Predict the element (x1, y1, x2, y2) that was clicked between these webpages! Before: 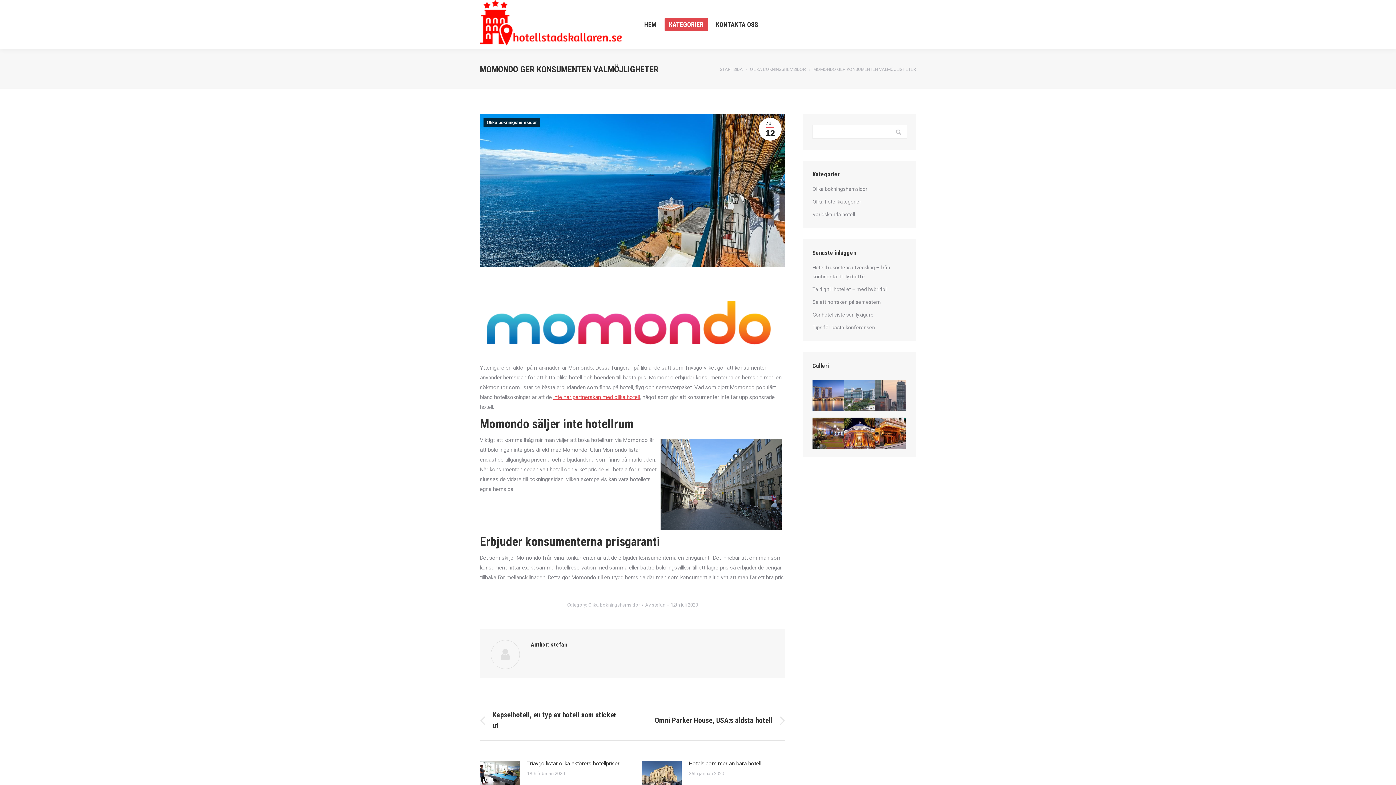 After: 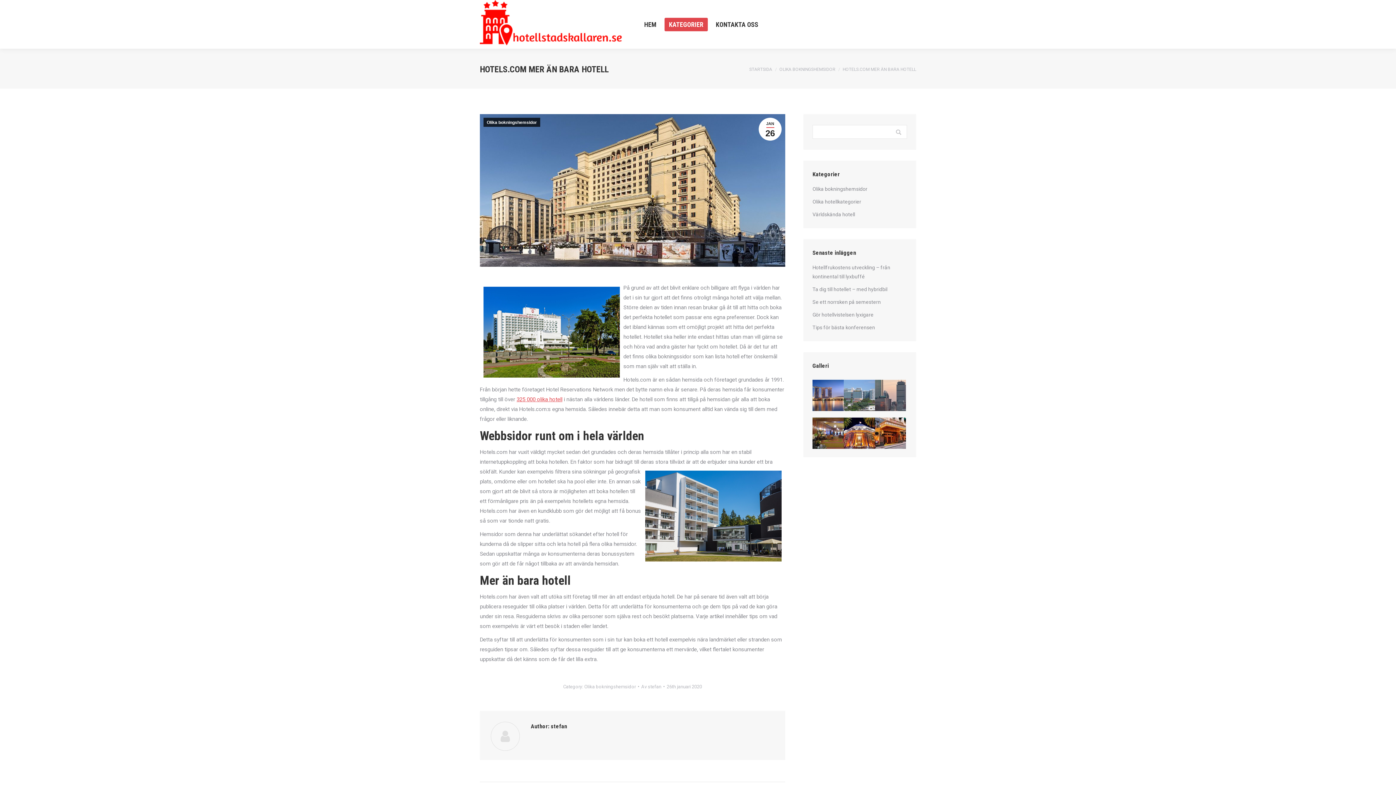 Action: bbox: (641, 761, 681, 790)